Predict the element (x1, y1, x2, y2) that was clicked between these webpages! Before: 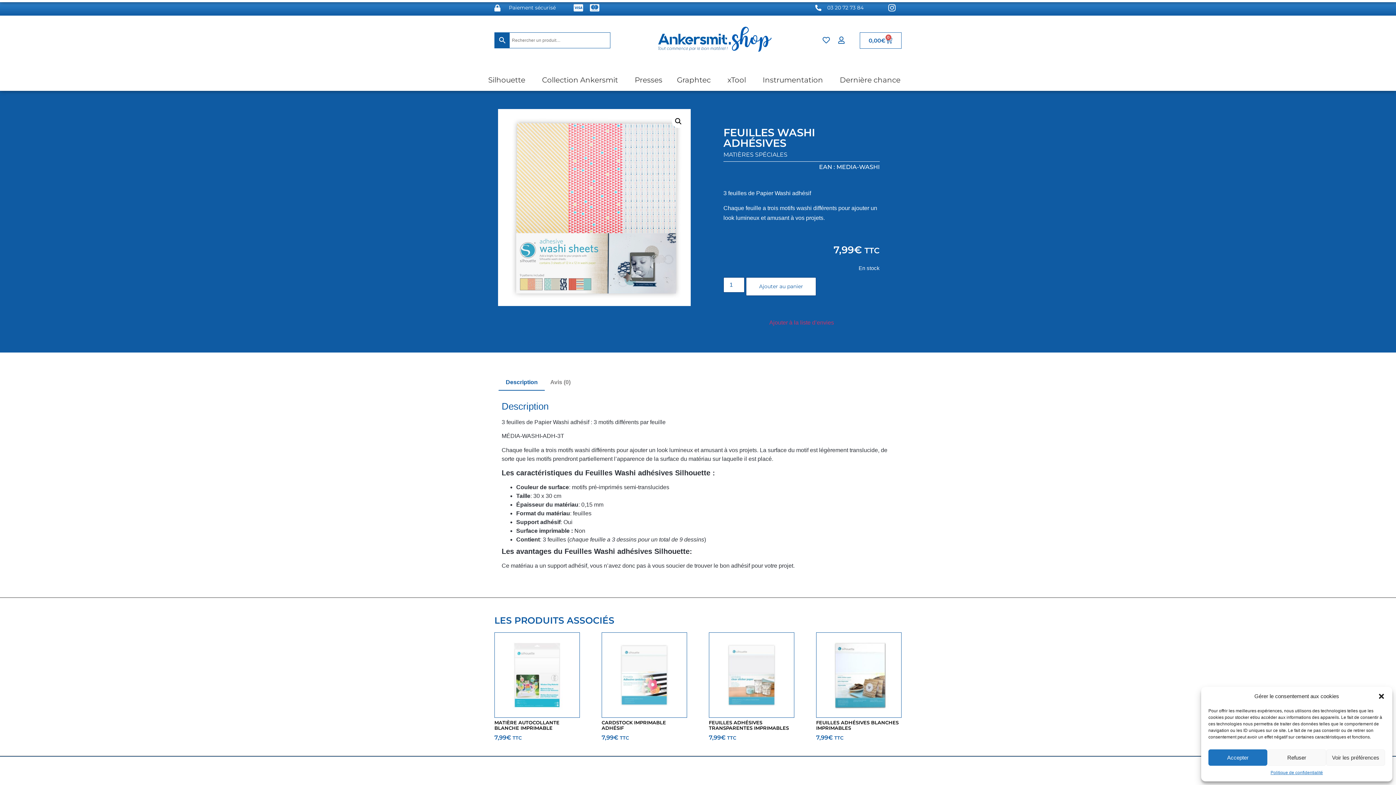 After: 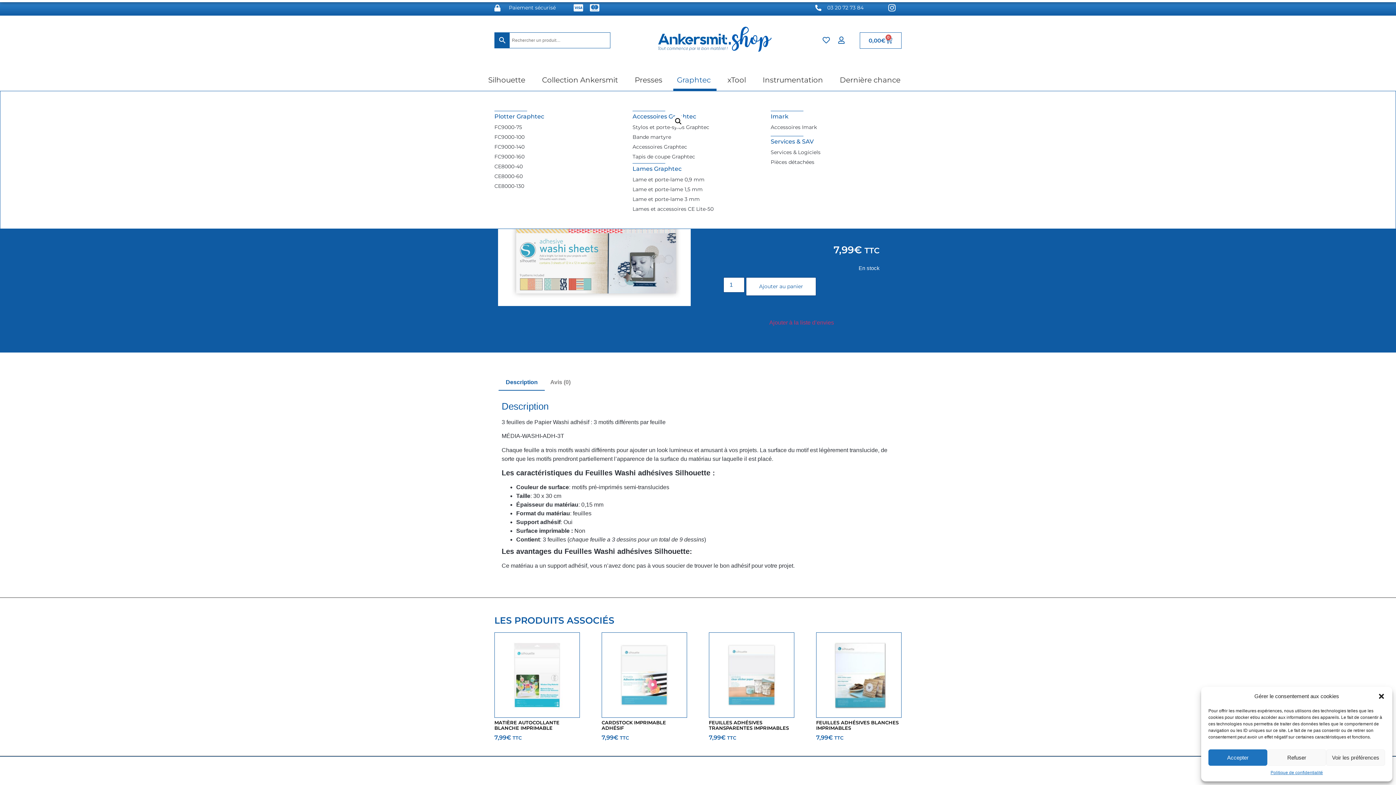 Action: label: Graphtec bbox: (673, 69, 716, 90)